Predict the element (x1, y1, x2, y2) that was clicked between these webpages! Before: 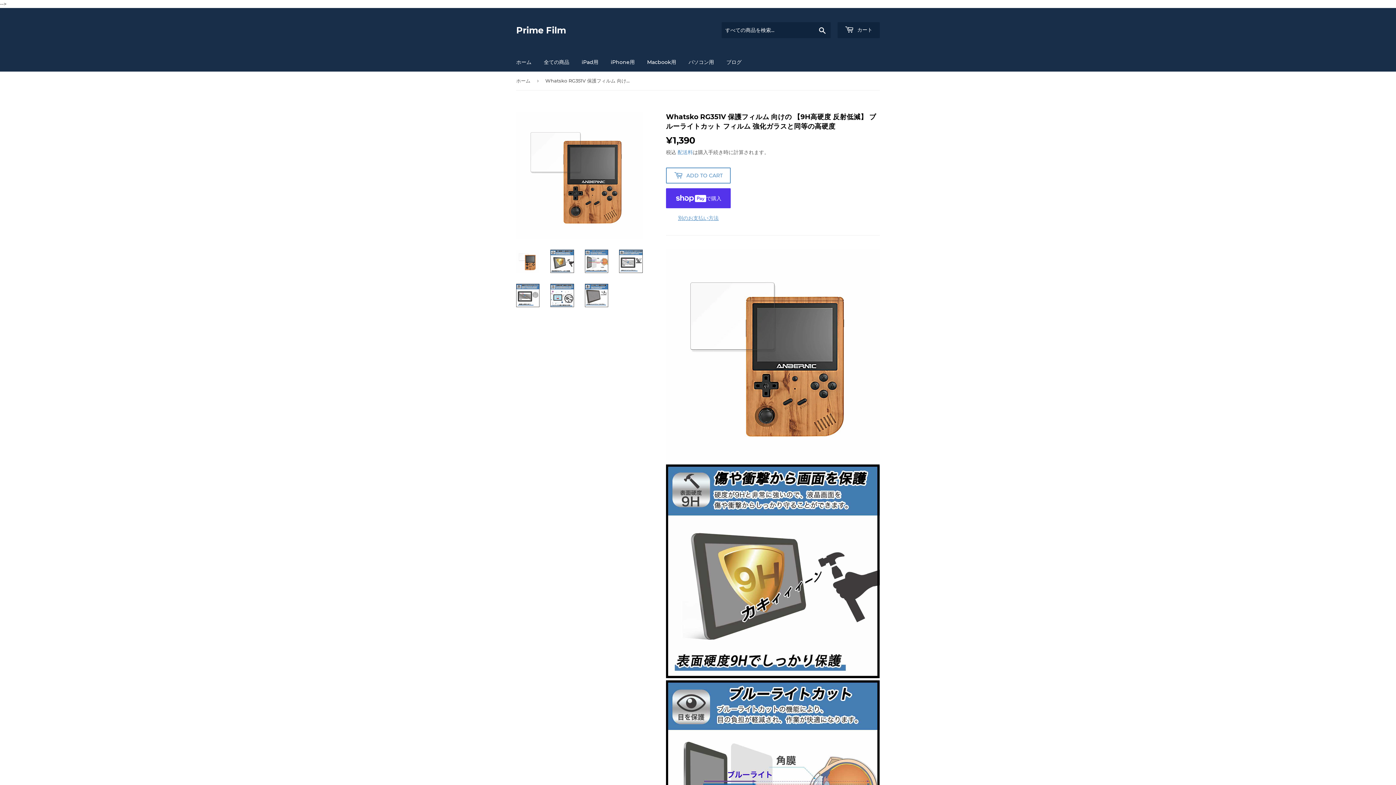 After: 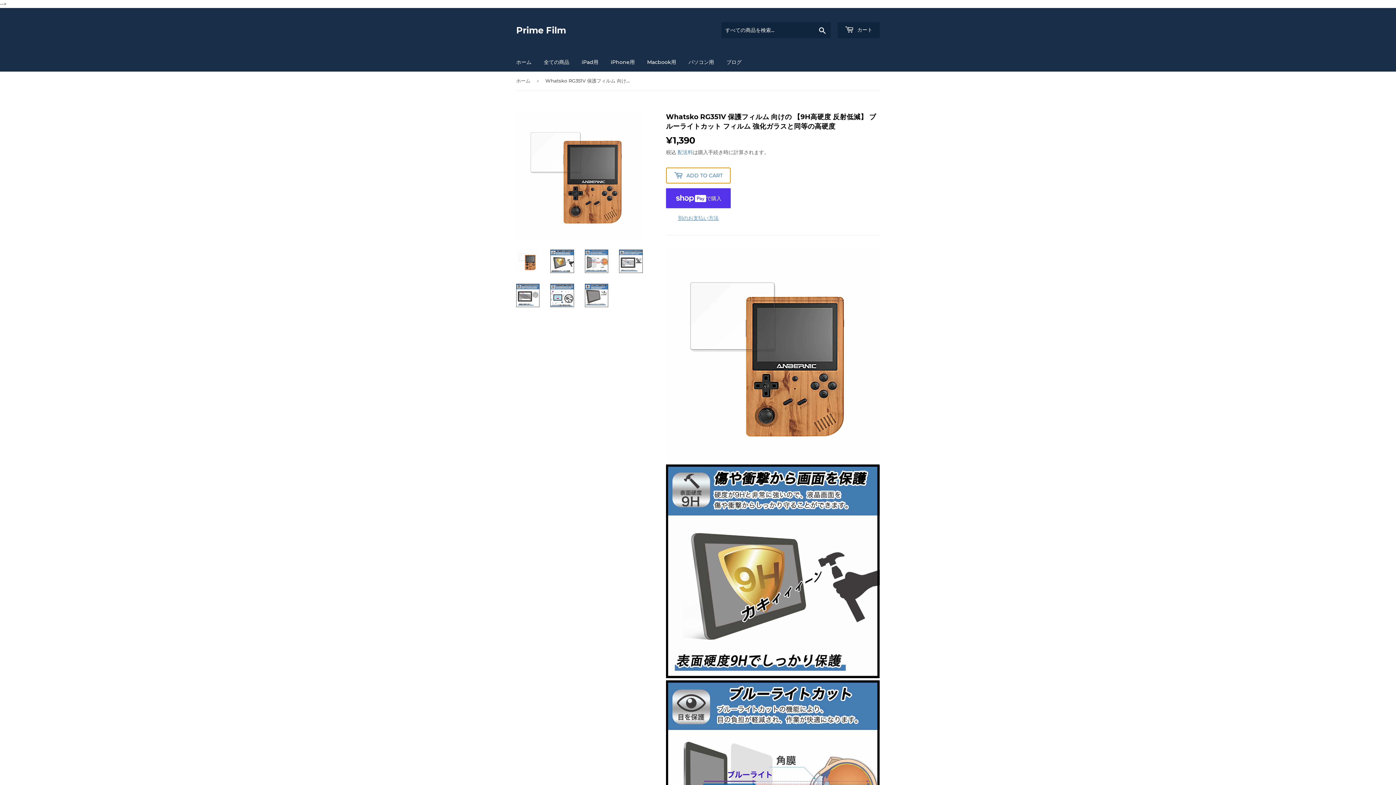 Action: bbox: (666, 167, 730, 183) label:  ADD TO CART